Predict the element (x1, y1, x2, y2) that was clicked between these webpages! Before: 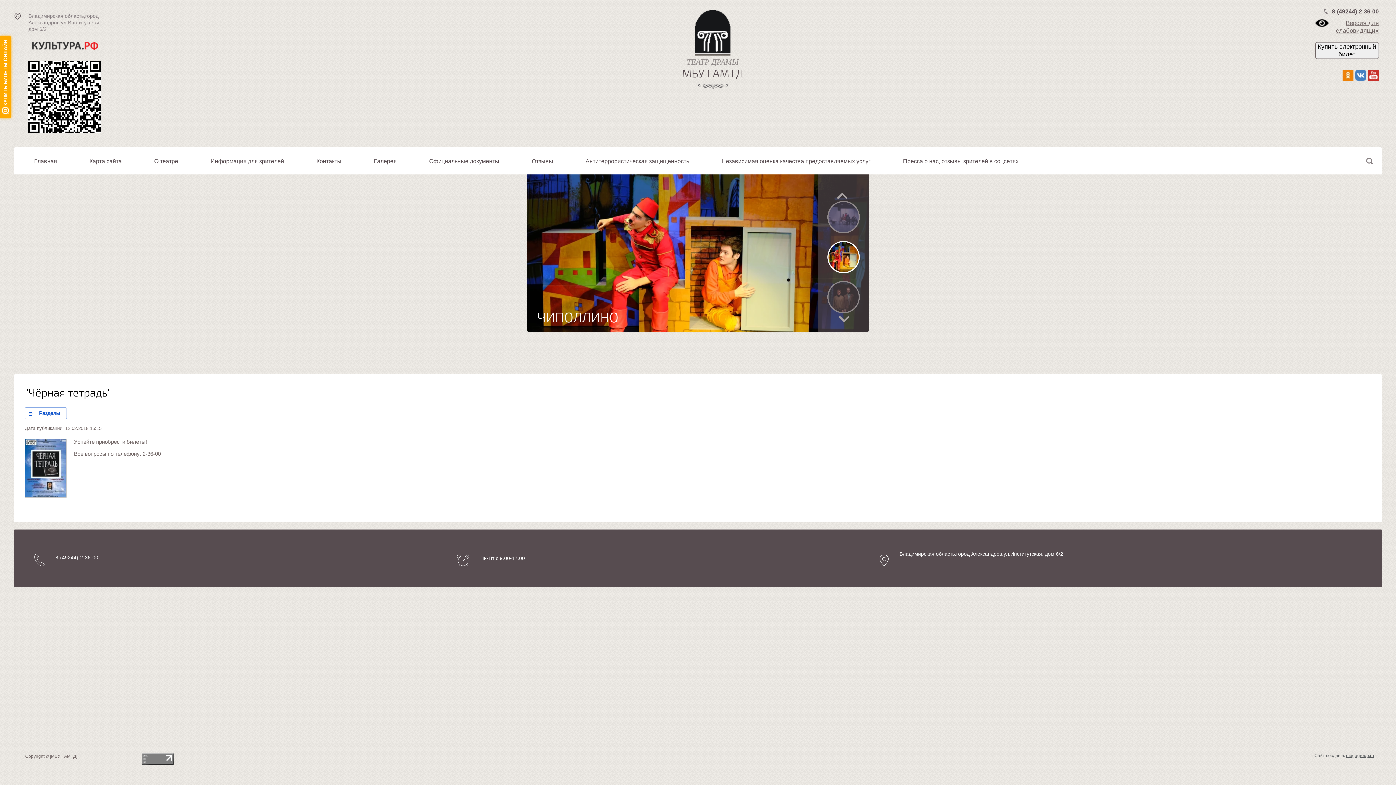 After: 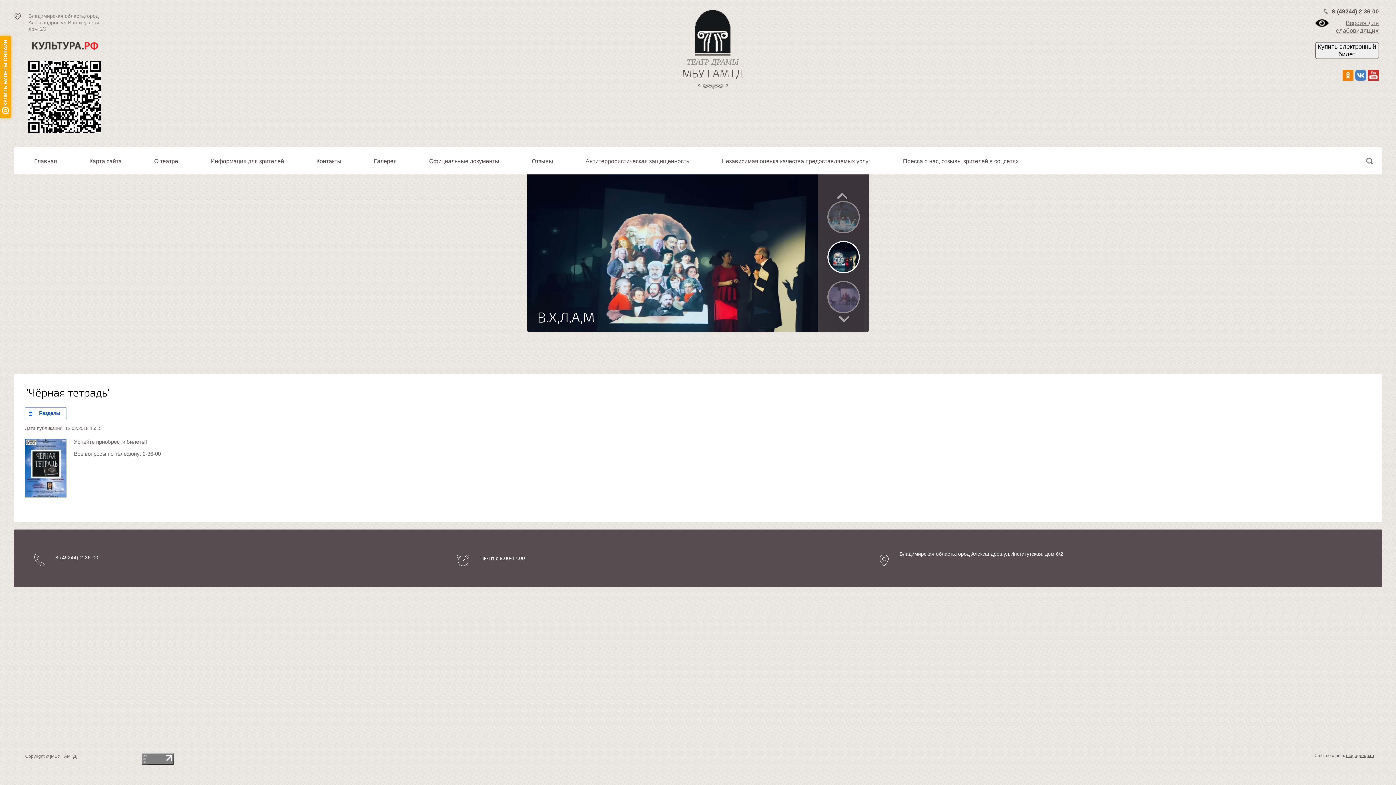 Action: bbox: (141, 759, 173, 766)